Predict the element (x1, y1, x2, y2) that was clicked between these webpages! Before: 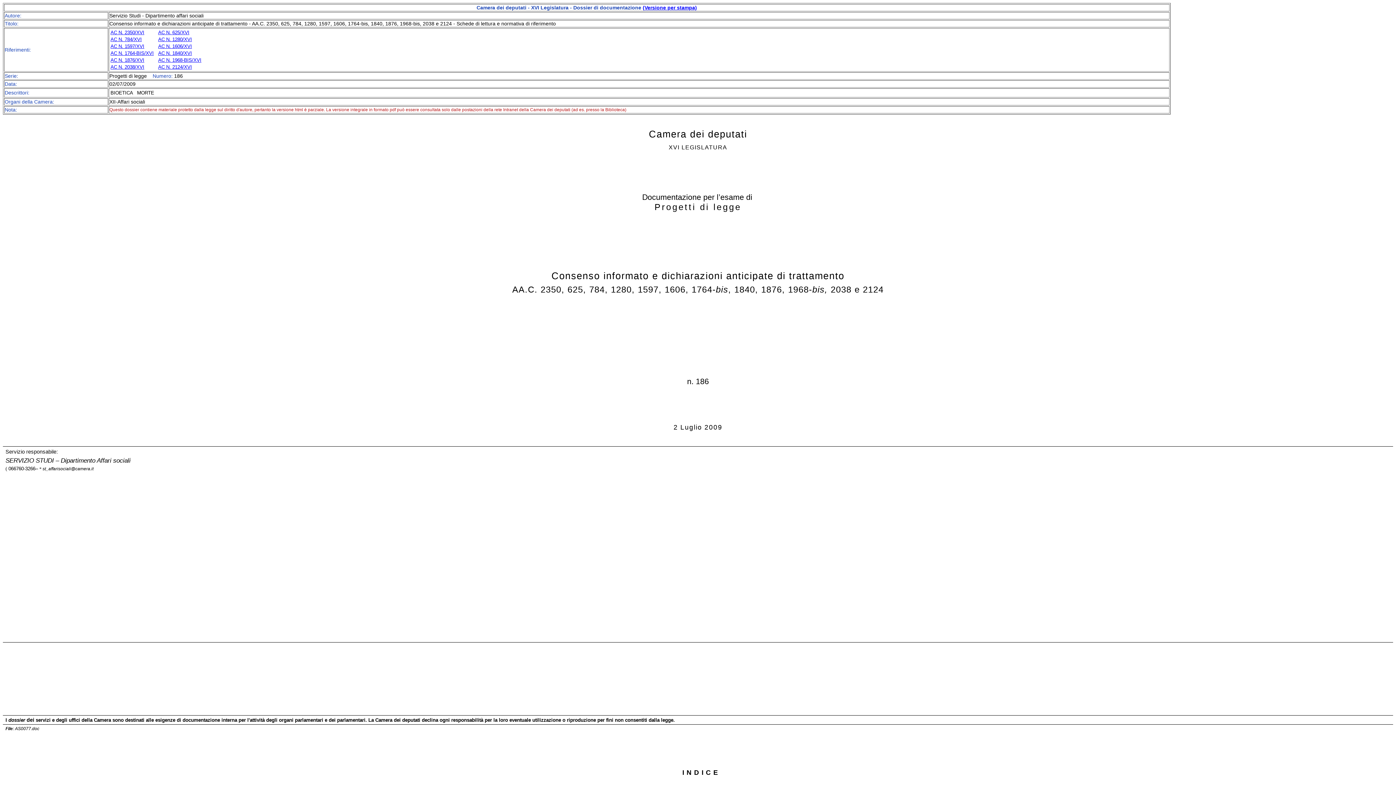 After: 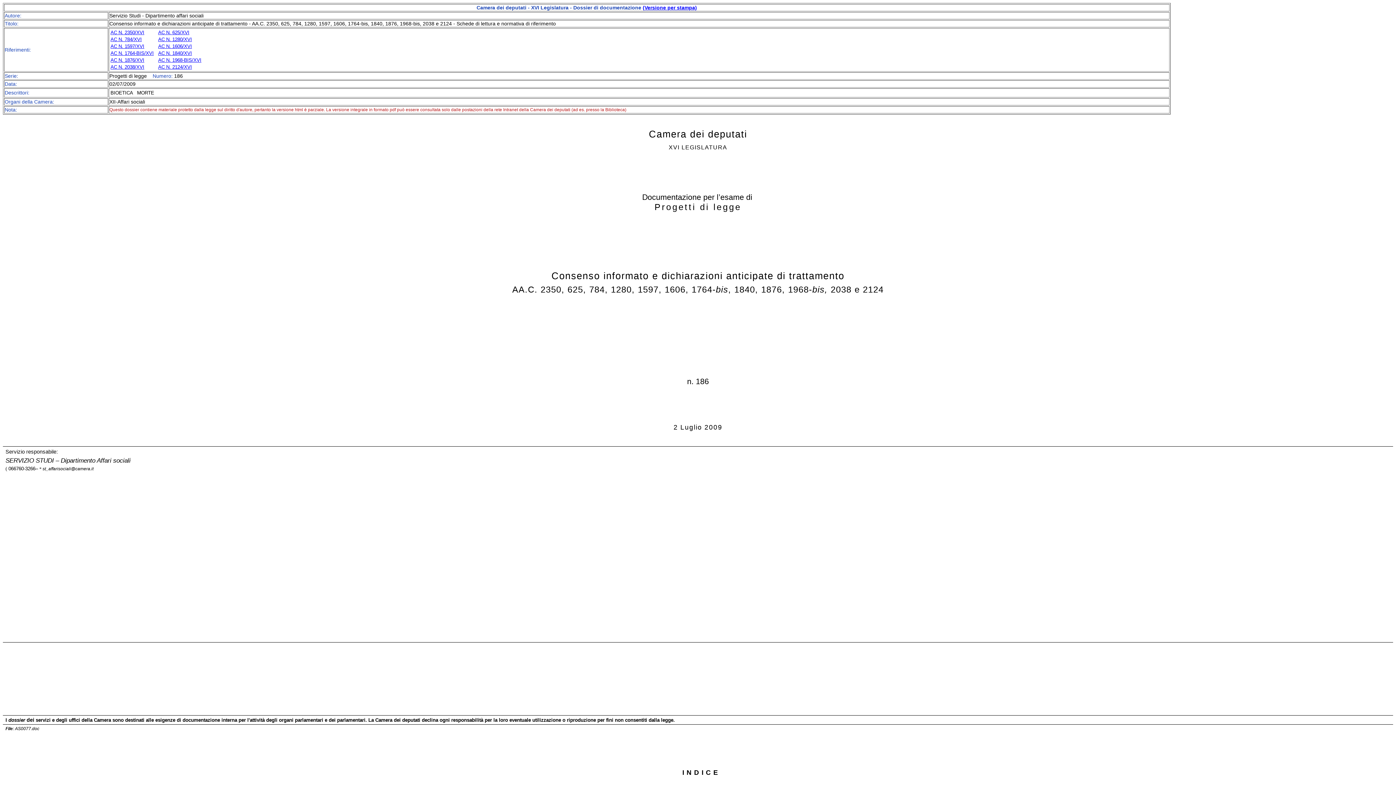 Action: bbox: (158, 64, 192, 69) label: AC N. 2124/XVI